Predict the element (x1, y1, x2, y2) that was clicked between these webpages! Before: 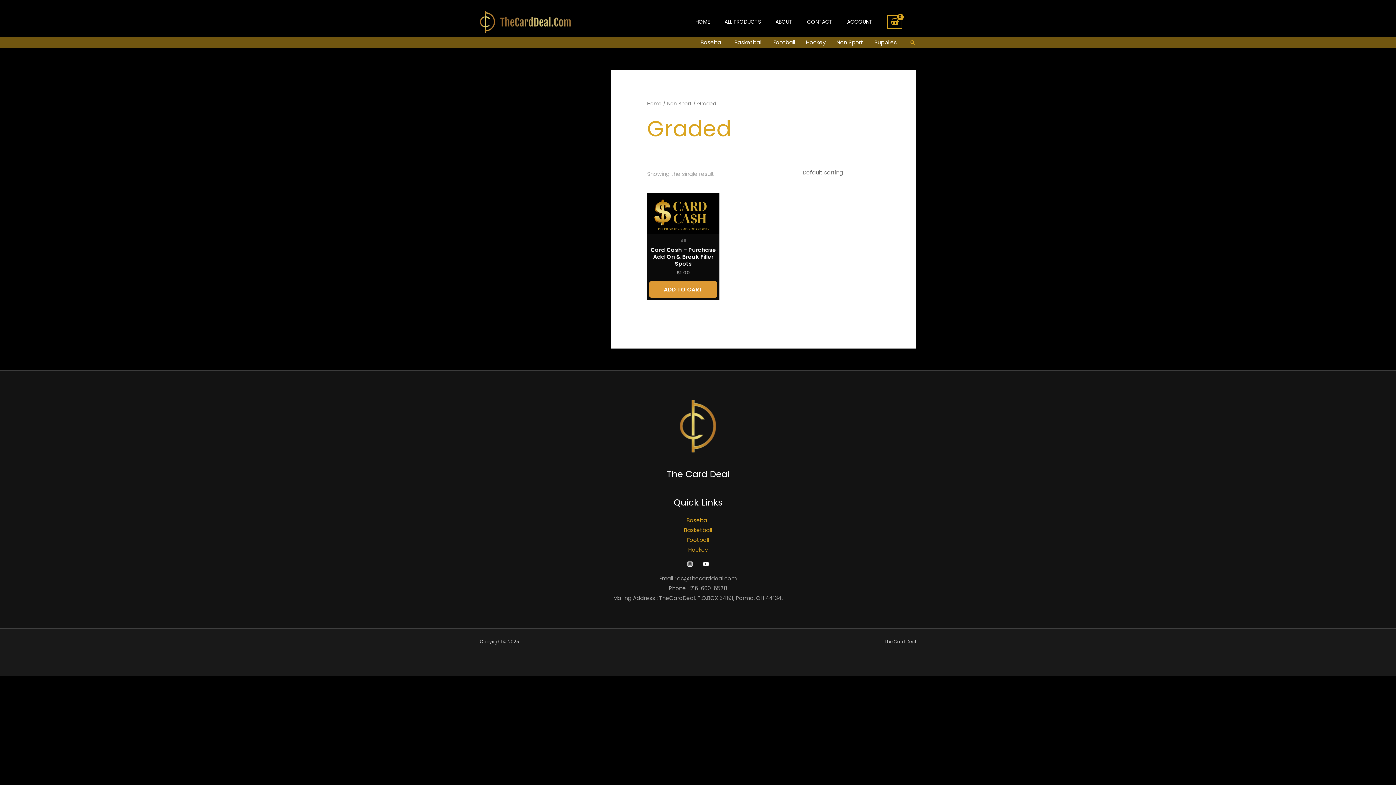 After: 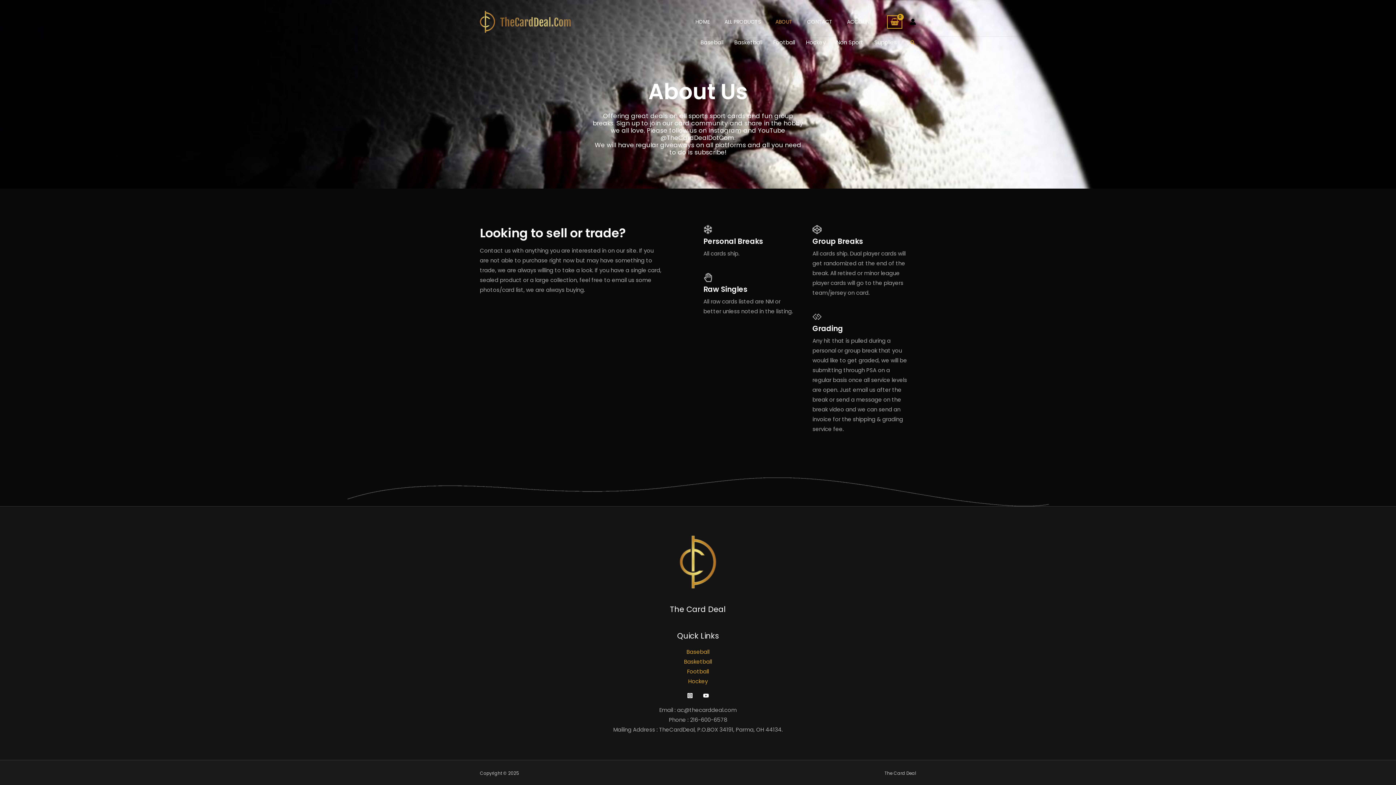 Action: label: ABOUT bbox: (768, 9, 800, 34)